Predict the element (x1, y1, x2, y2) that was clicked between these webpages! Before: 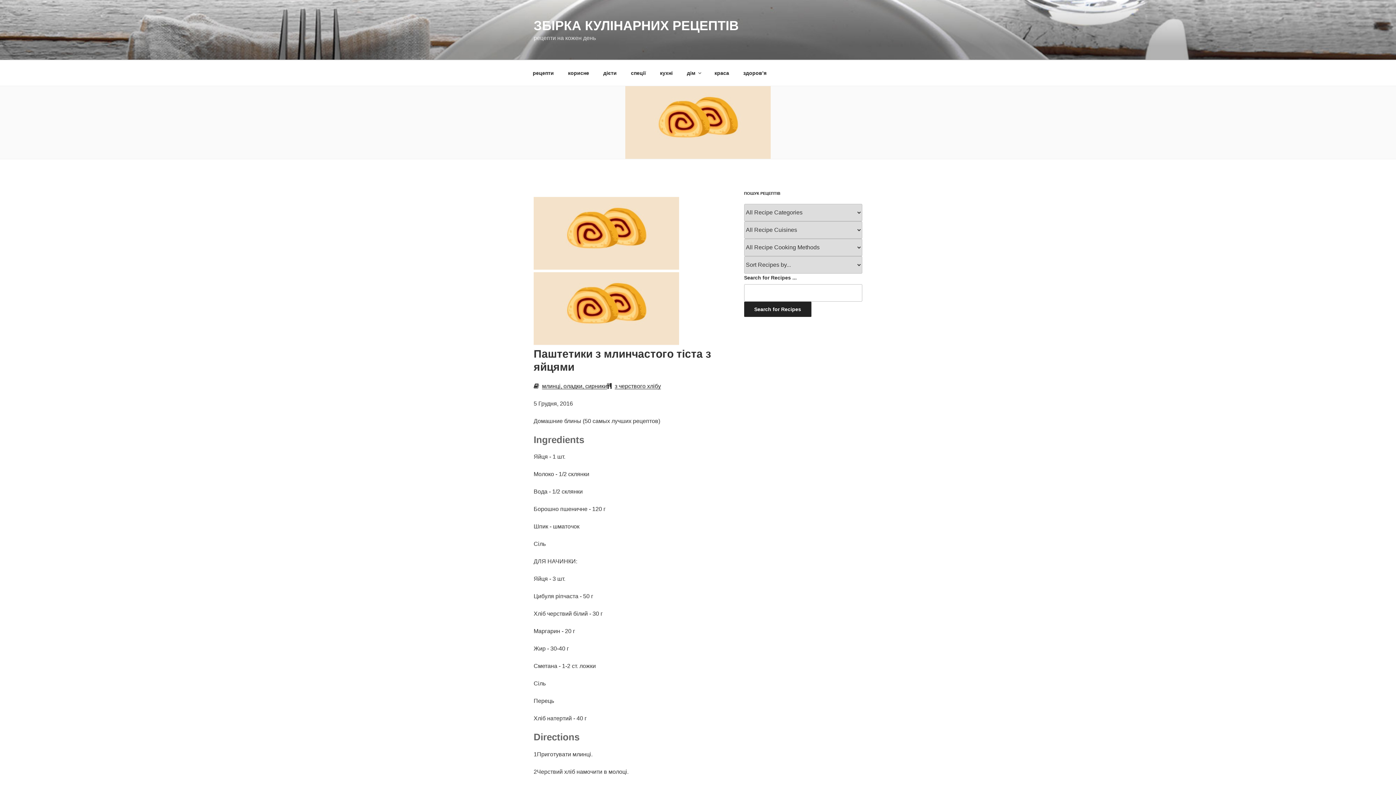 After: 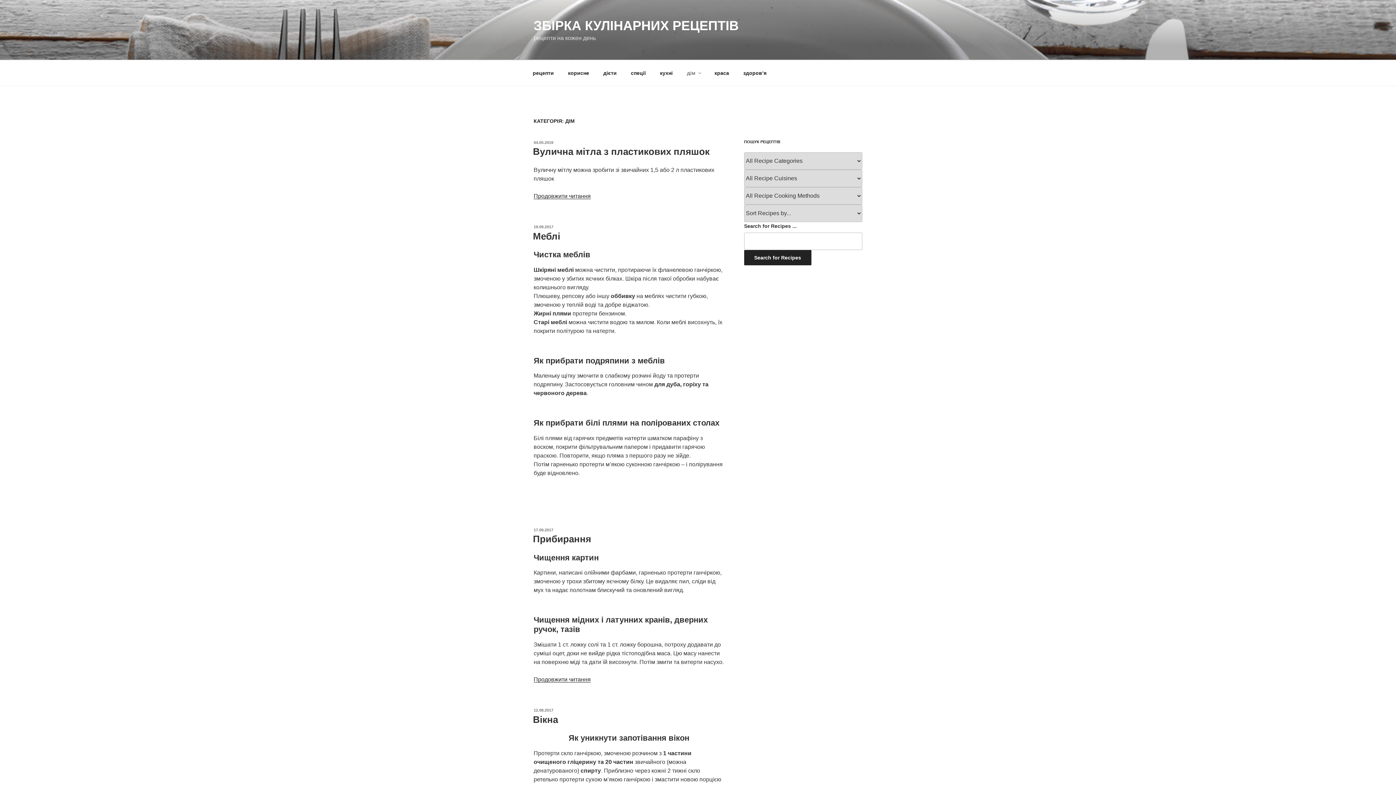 Action: label: дім bbox: (680, 64, 706, 82)